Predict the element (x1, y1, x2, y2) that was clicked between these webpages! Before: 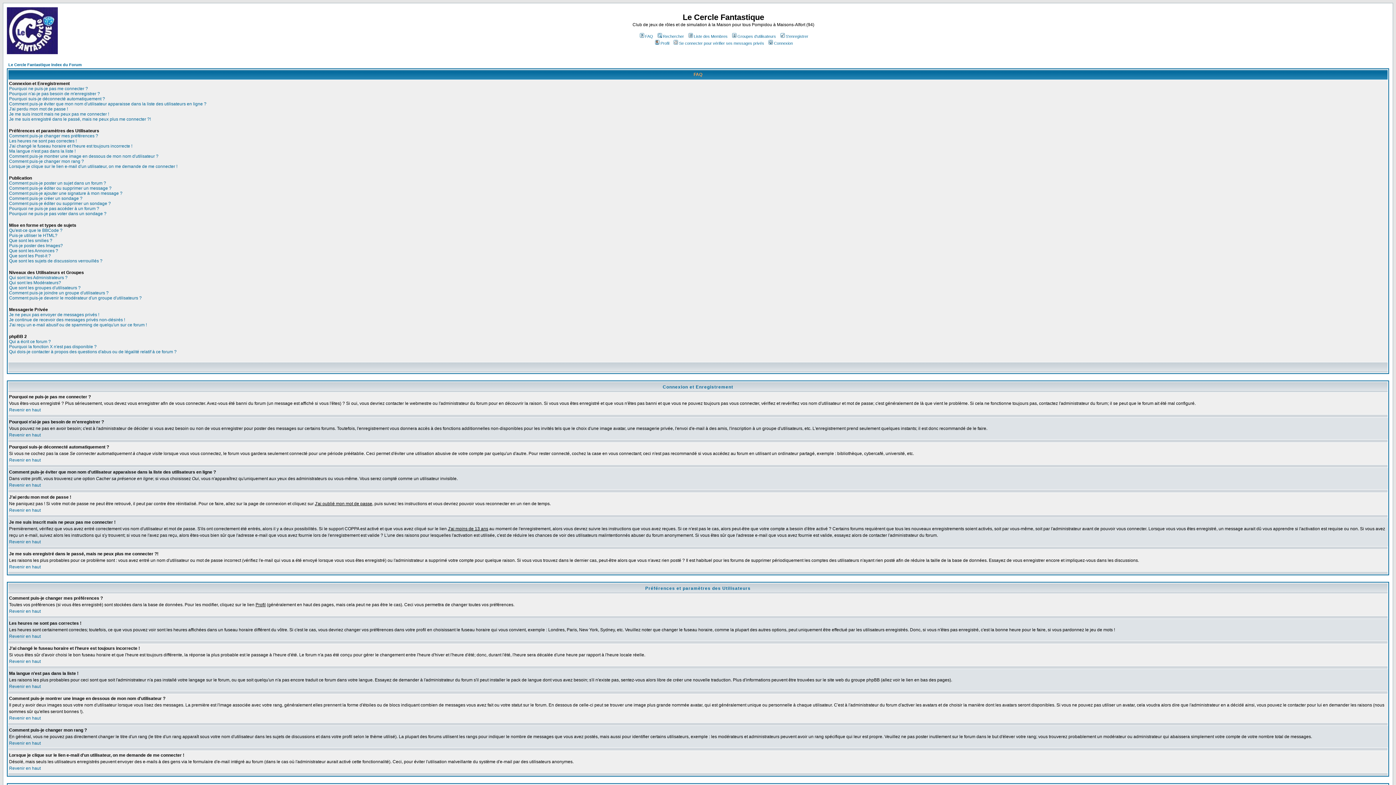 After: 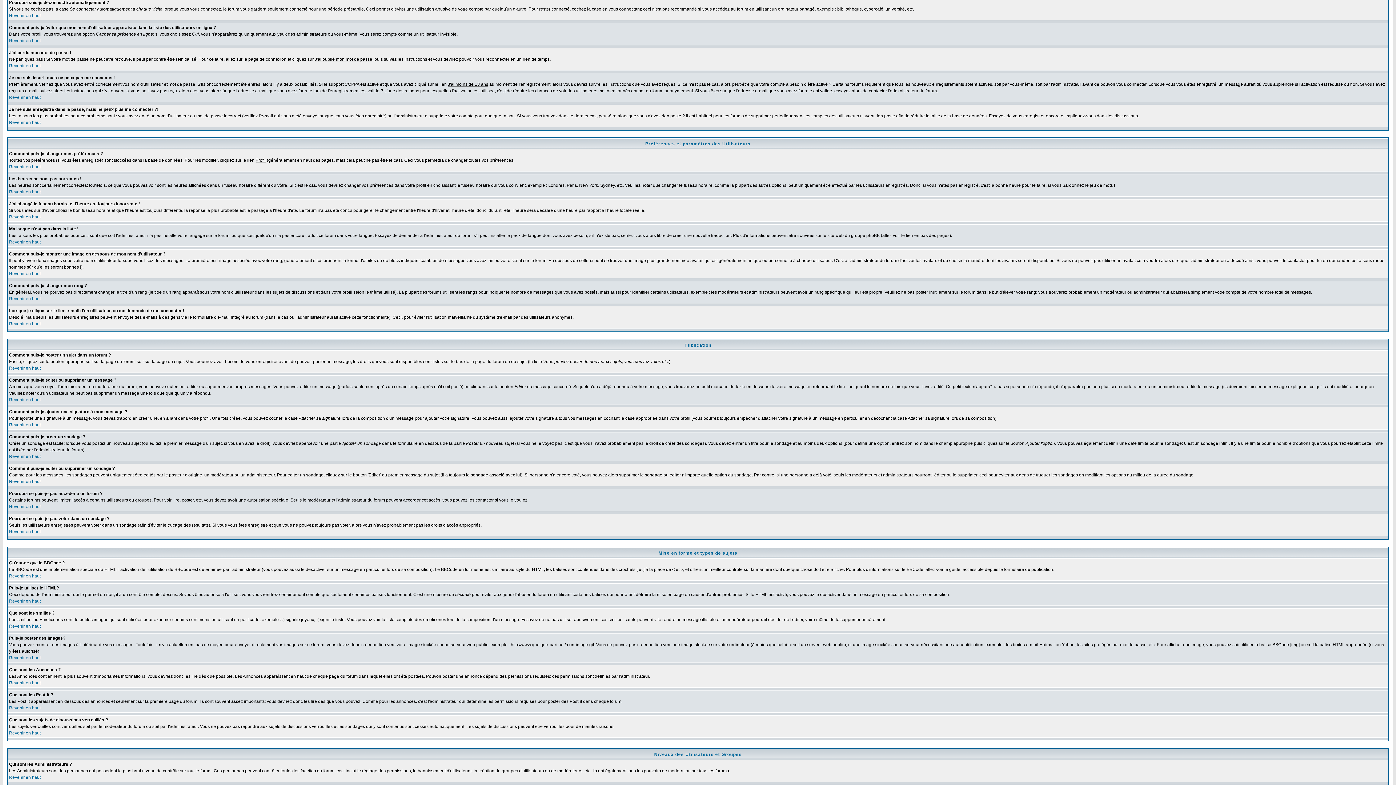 Action: bbox: (9, 96, 105, 101) label: Pourquoi suis-je déconnecté automatiquement ?